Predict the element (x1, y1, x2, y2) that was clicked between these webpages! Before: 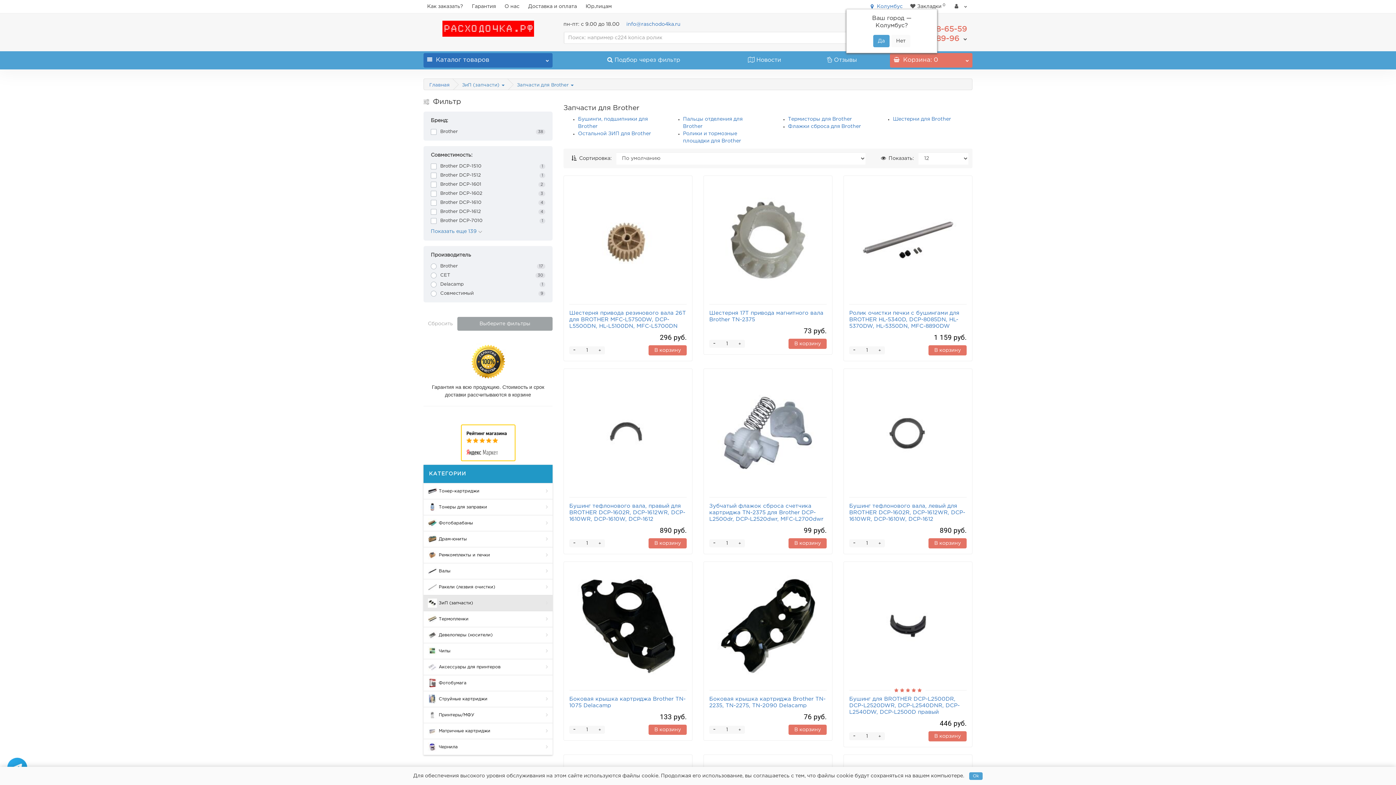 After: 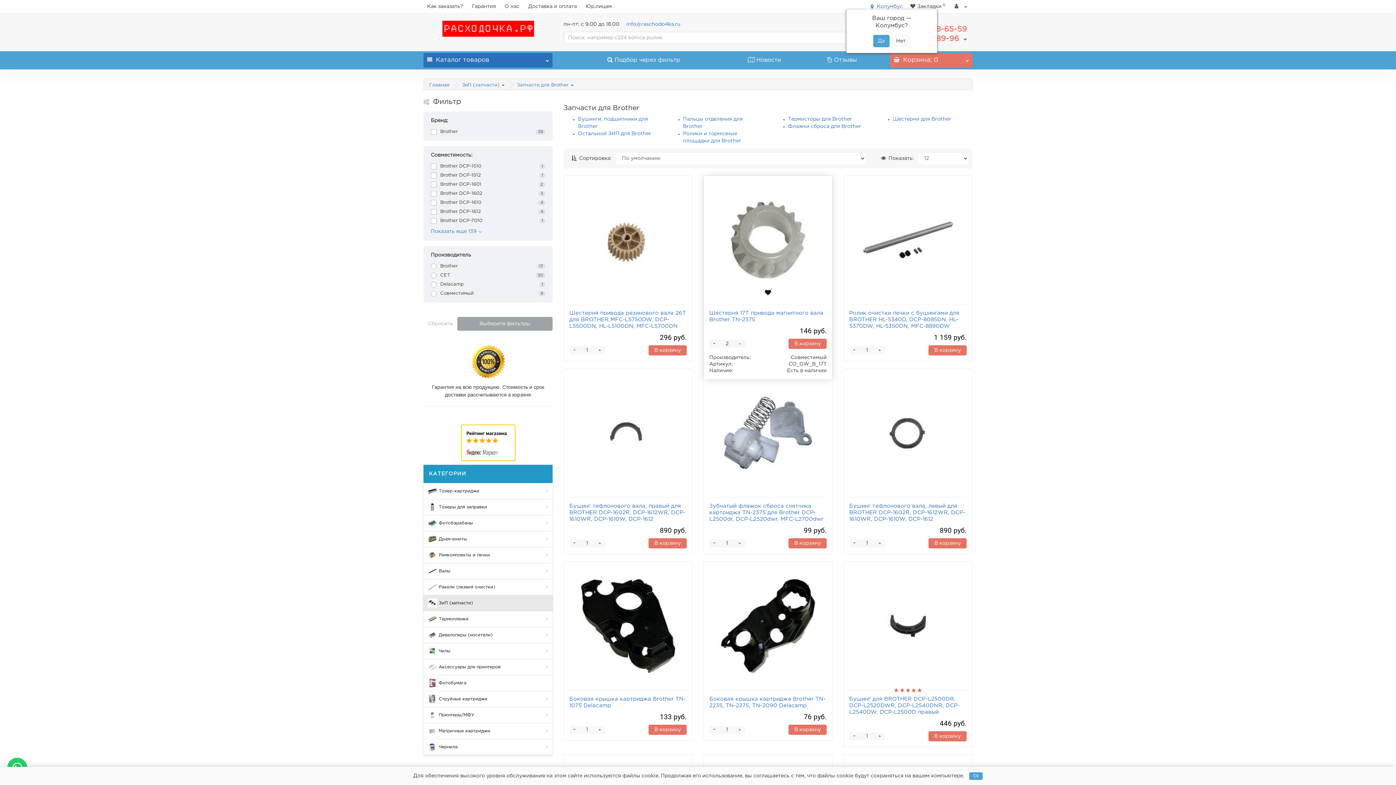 Action: bbox: (735, 340, 744, 347) label: +